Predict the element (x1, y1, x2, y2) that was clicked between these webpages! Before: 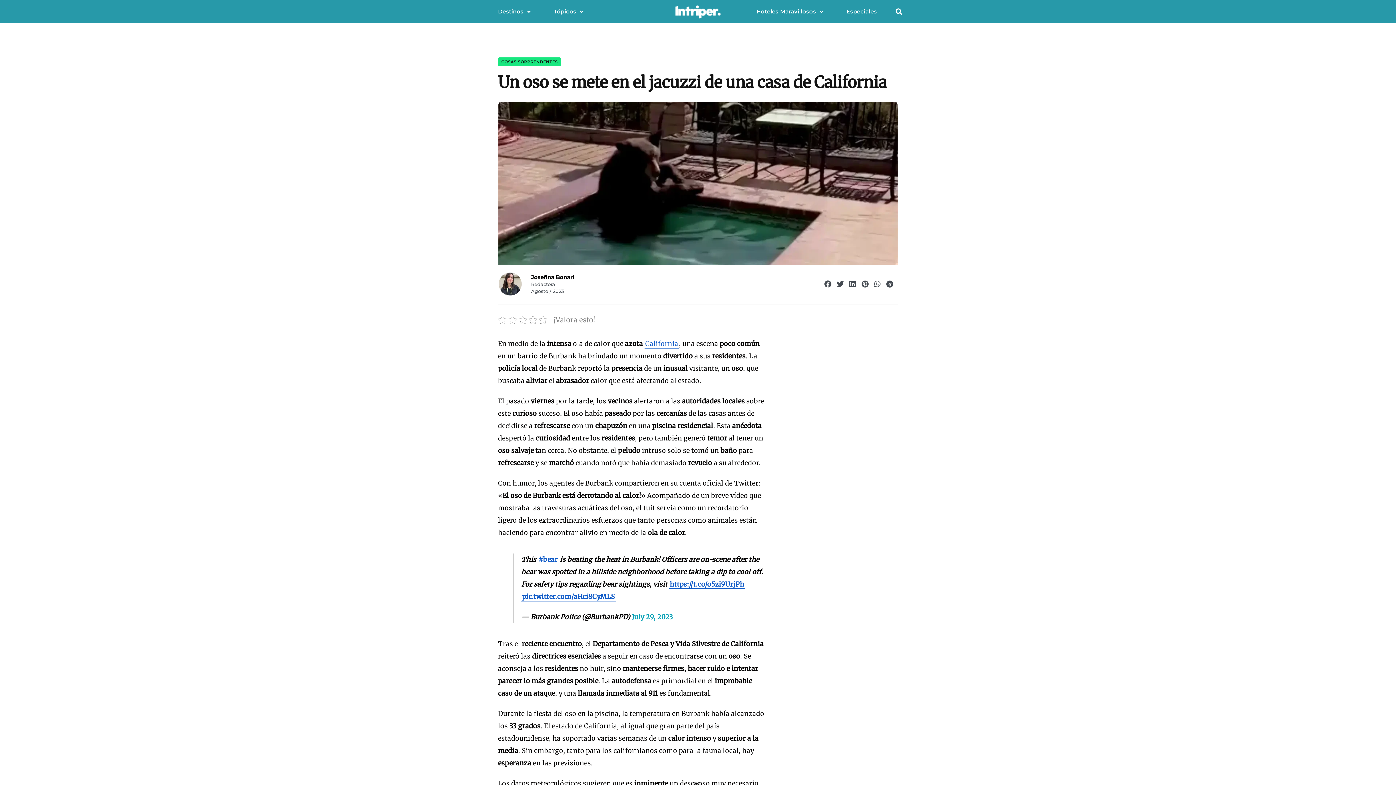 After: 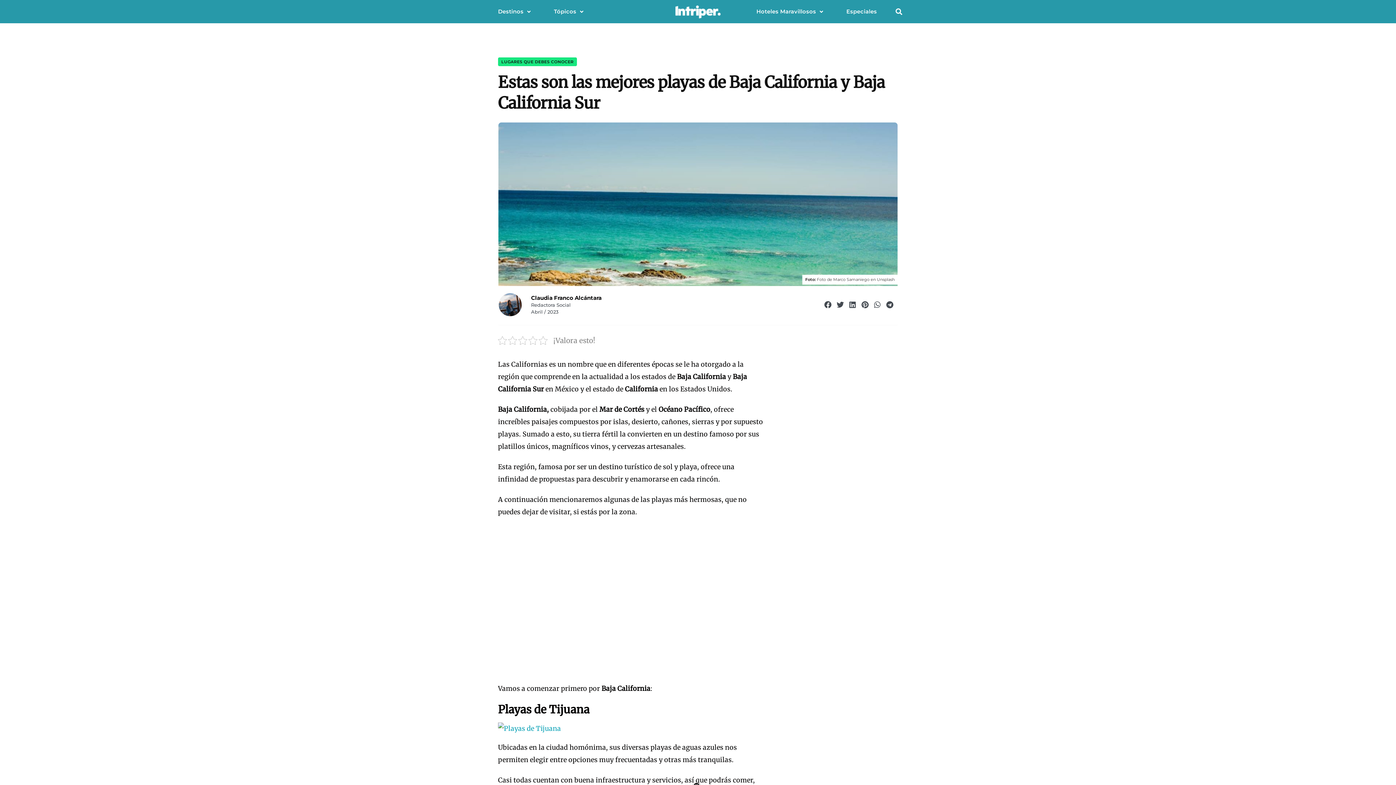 Action: label: California bbox: (644, 339, 679, 348)